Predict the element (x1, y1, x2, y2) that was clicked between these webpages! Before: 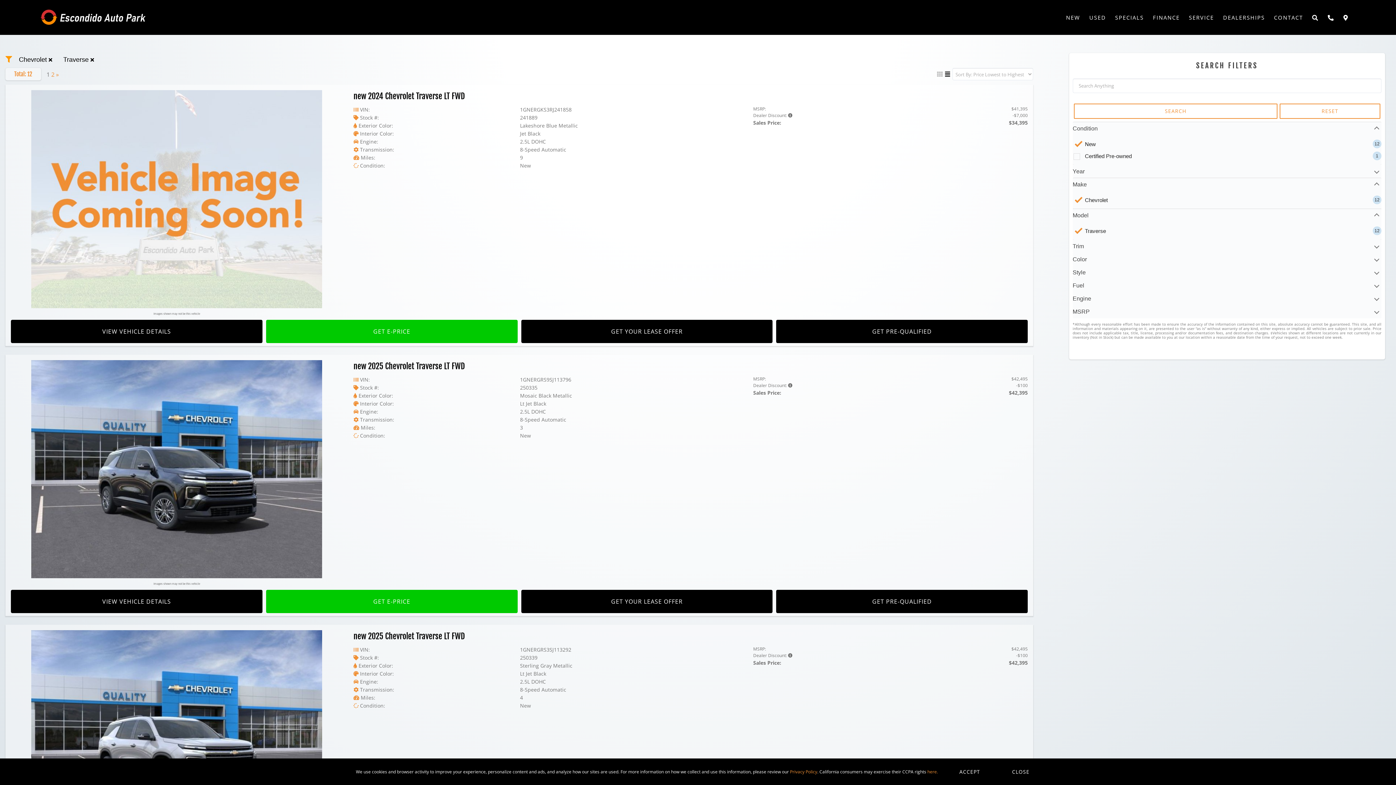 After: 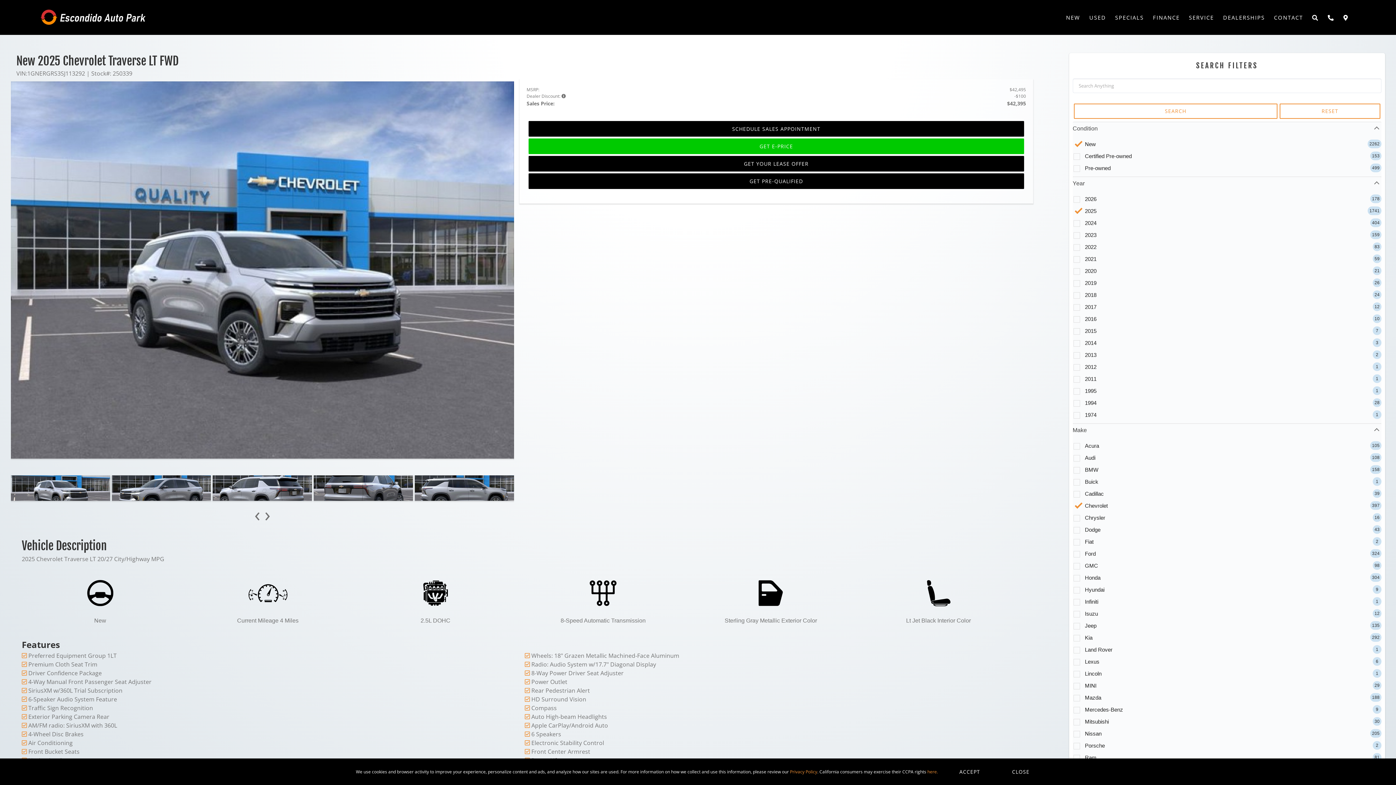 Action: bbox: (31, 630, 322, 638)